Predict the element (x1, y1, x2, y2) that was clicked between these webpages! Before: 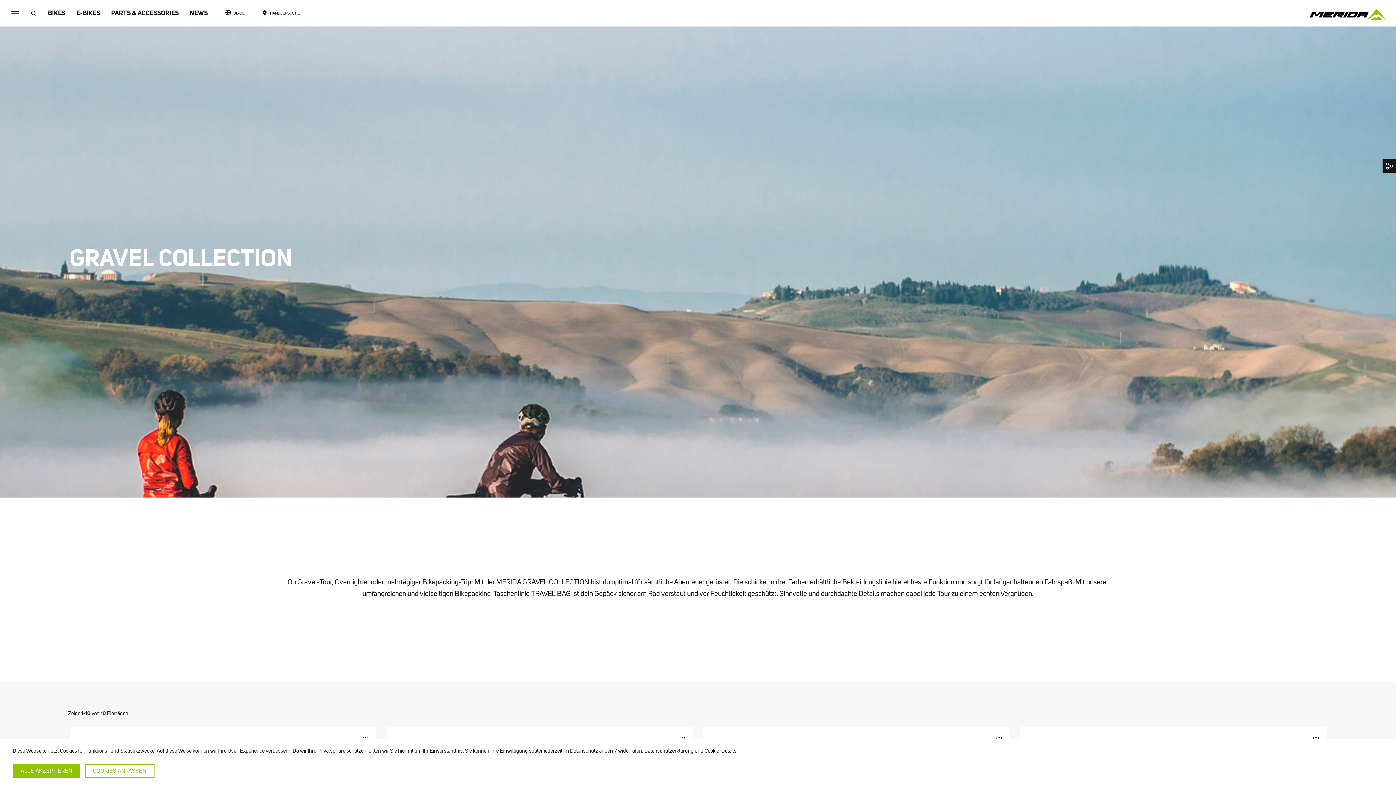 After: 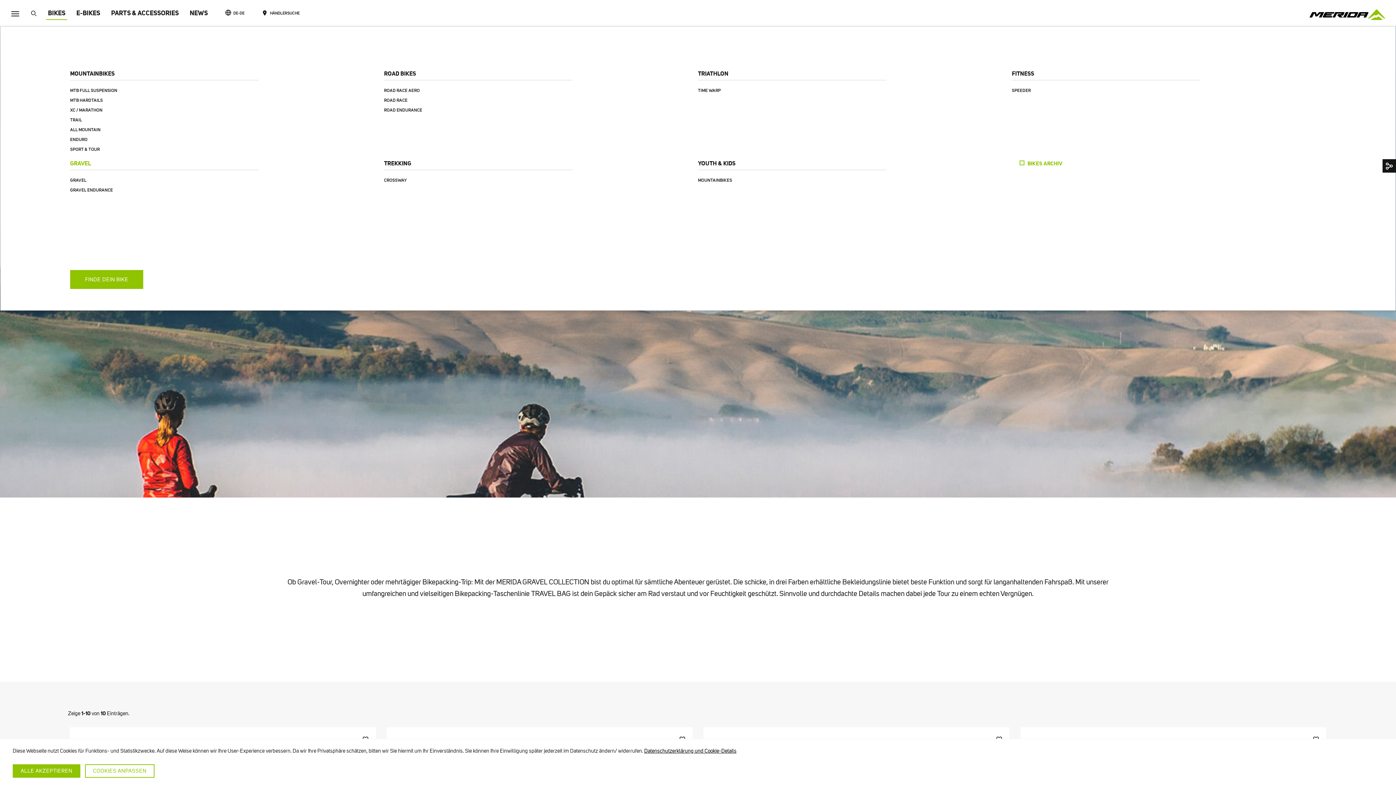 Action: bbox: (42, 0, 70, 26) label: BIKES